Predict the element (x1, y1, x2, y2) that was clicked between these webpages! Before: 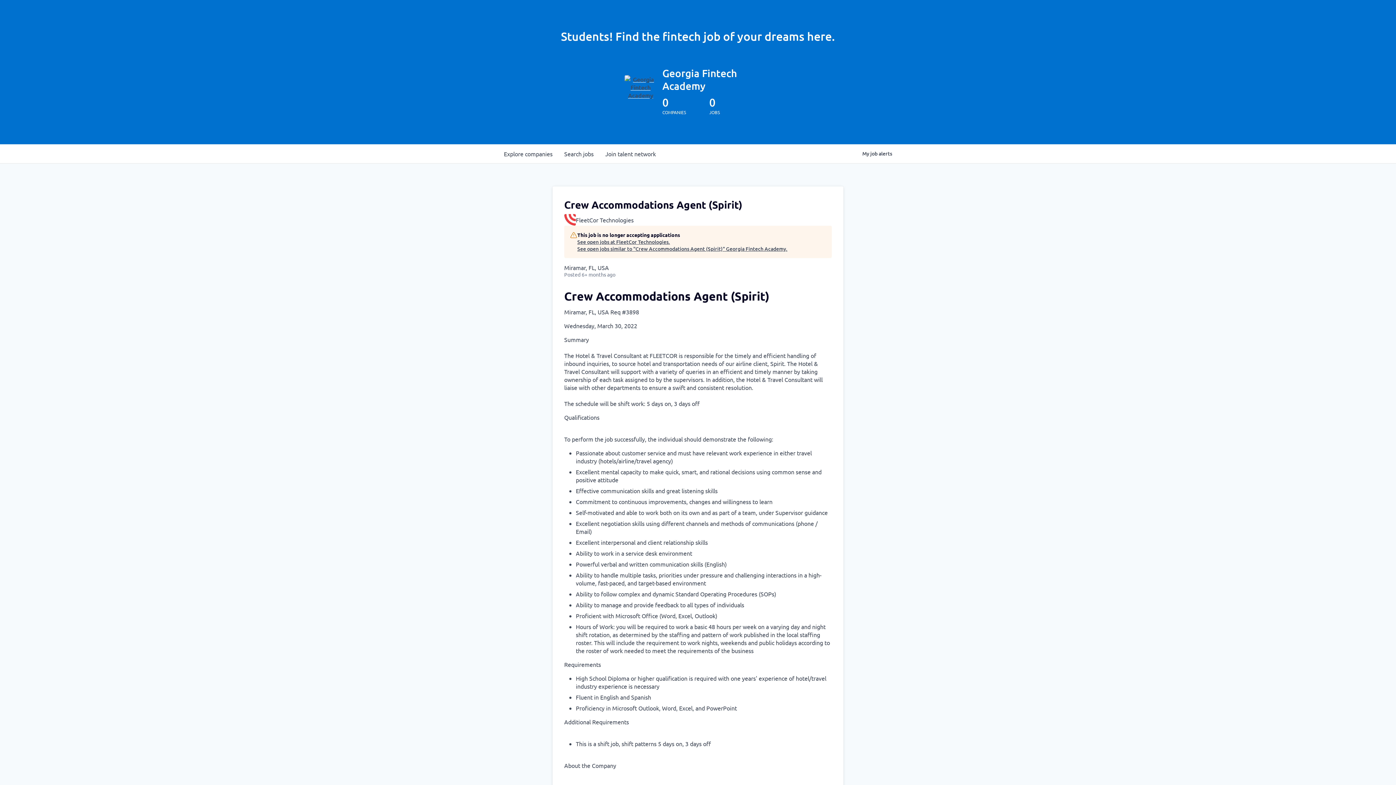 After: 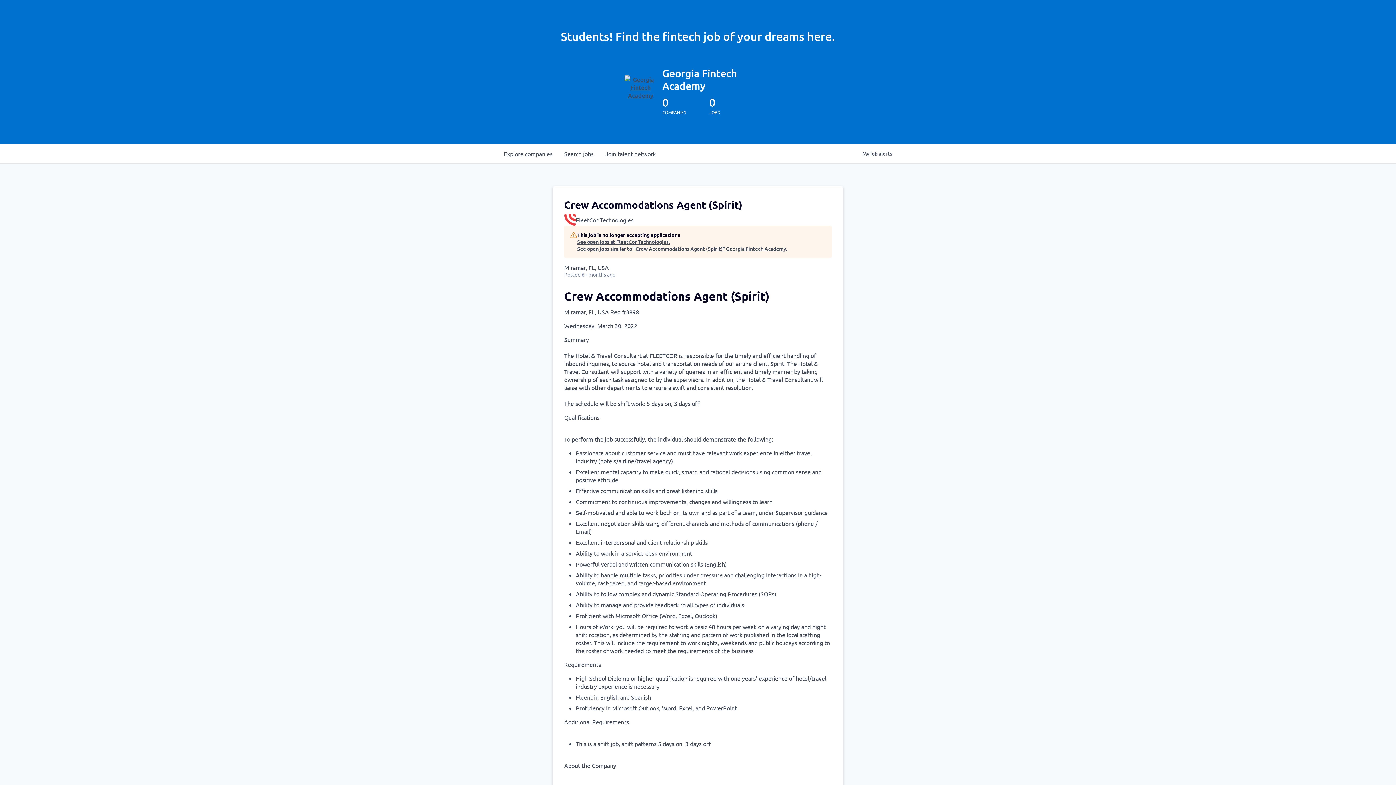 Action: bbox: (624, 75, 656, 107)